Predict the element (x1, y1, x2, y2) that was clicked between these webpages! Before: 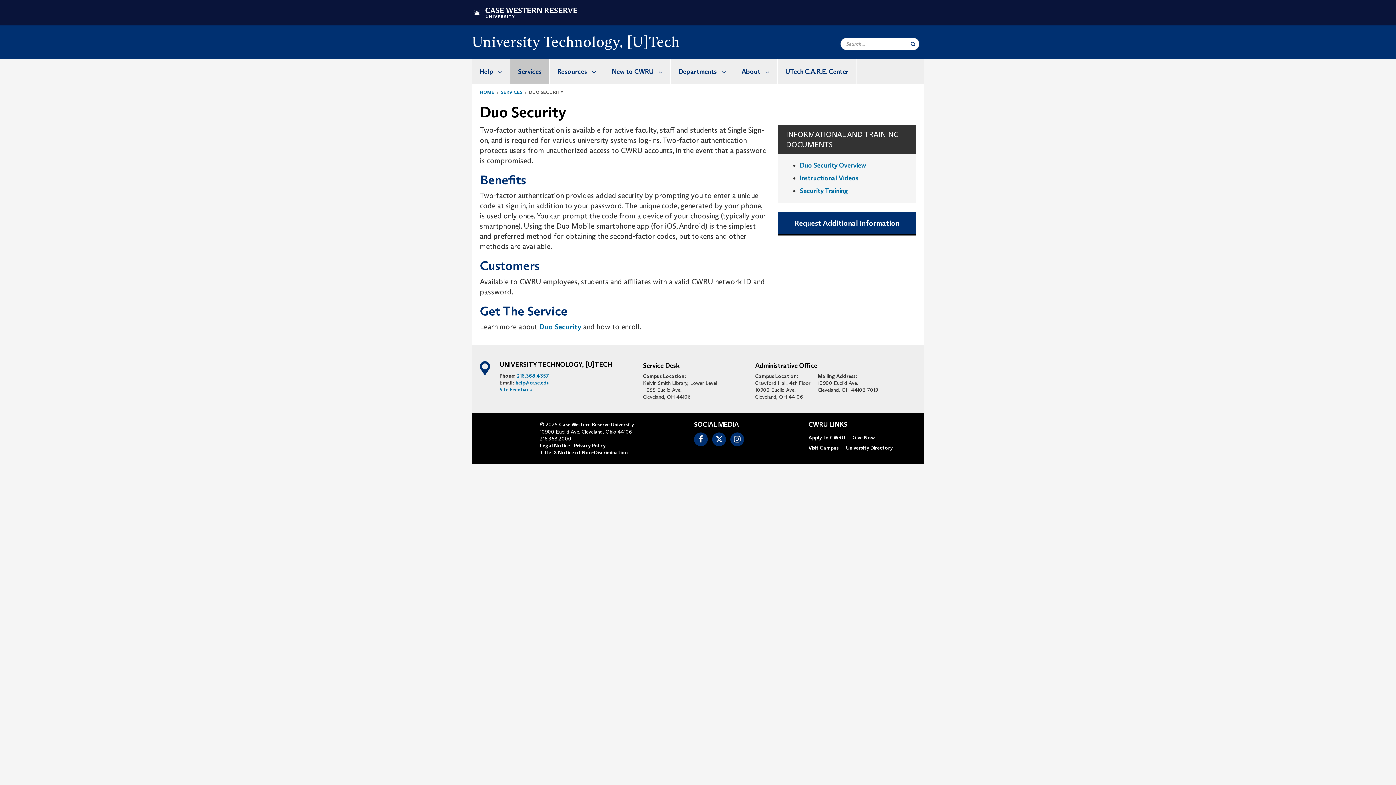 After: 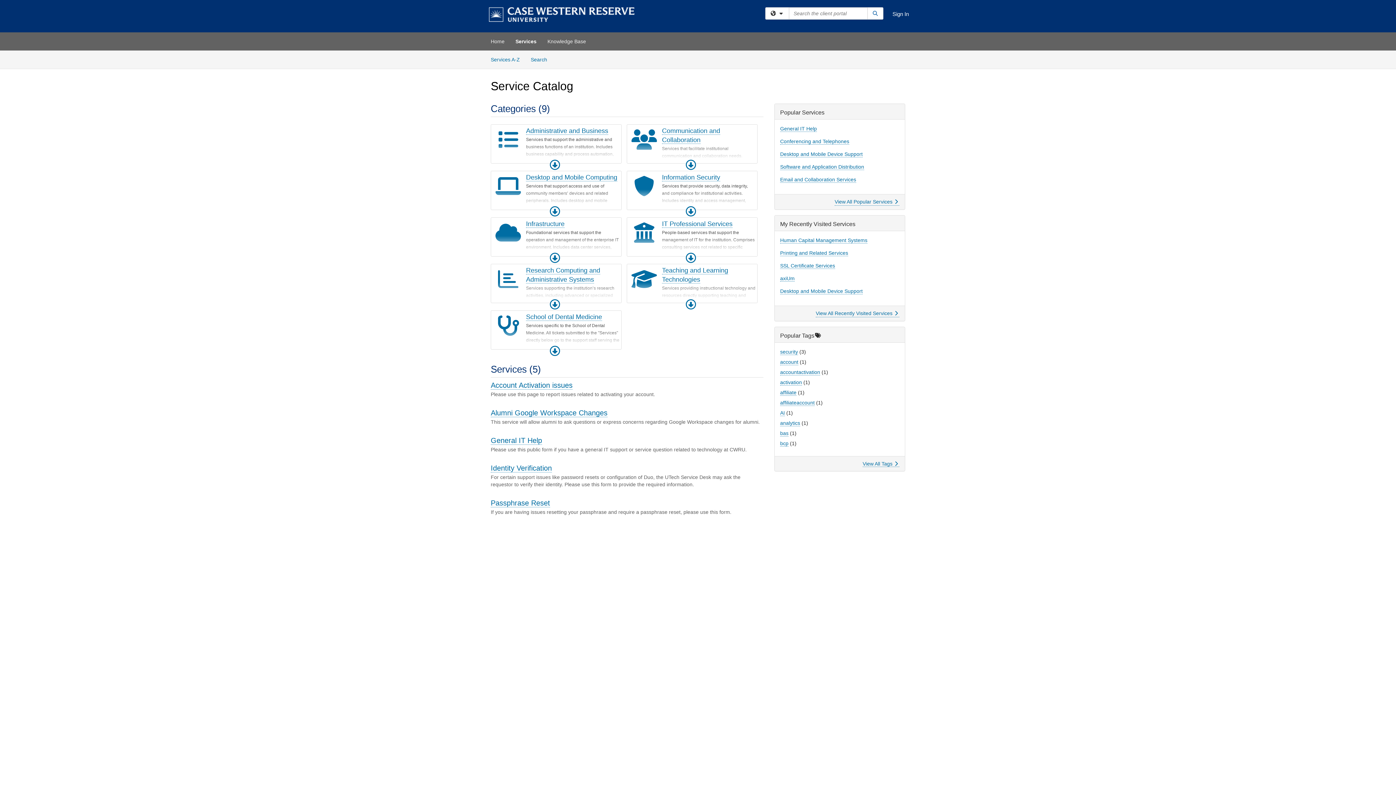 Action: bbox: (501, 89, 522, 94) label: SERVICES